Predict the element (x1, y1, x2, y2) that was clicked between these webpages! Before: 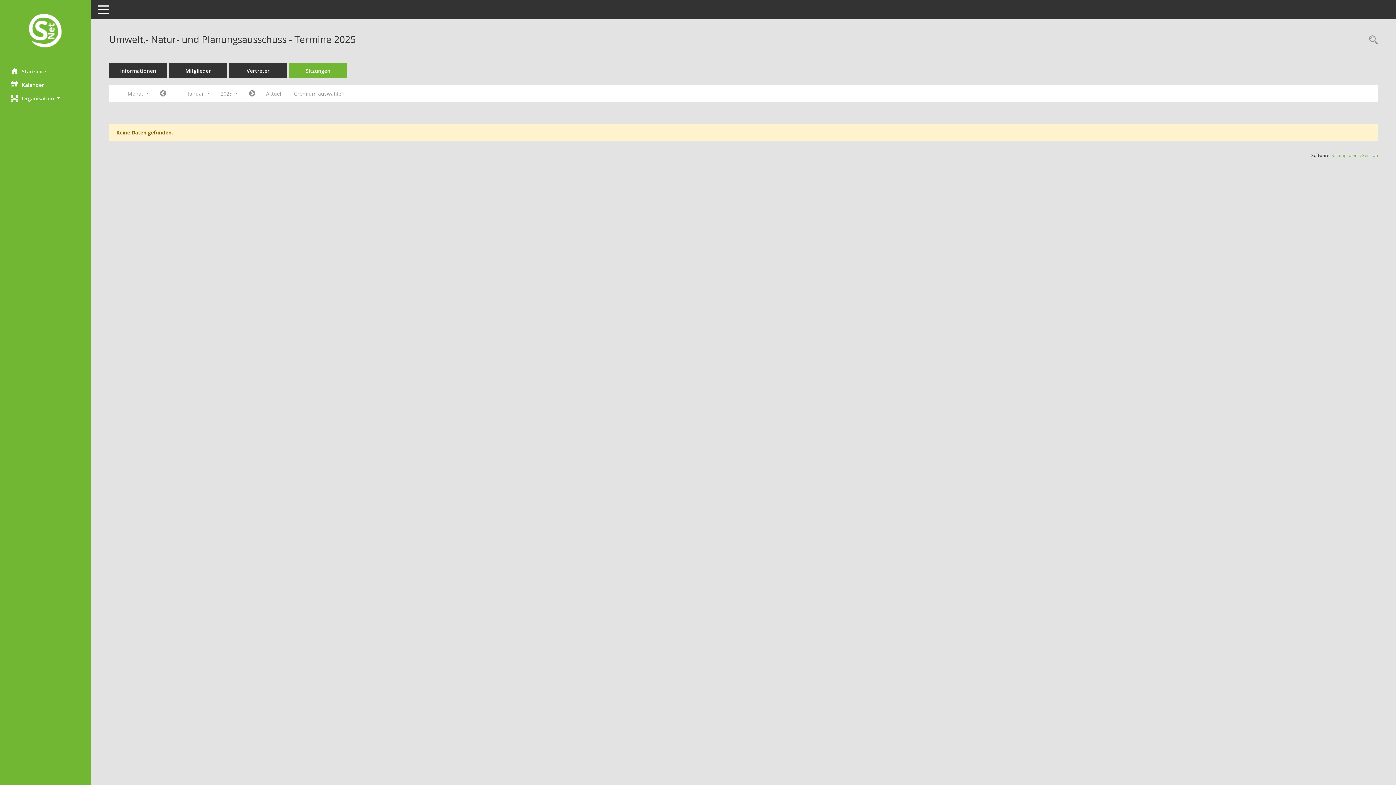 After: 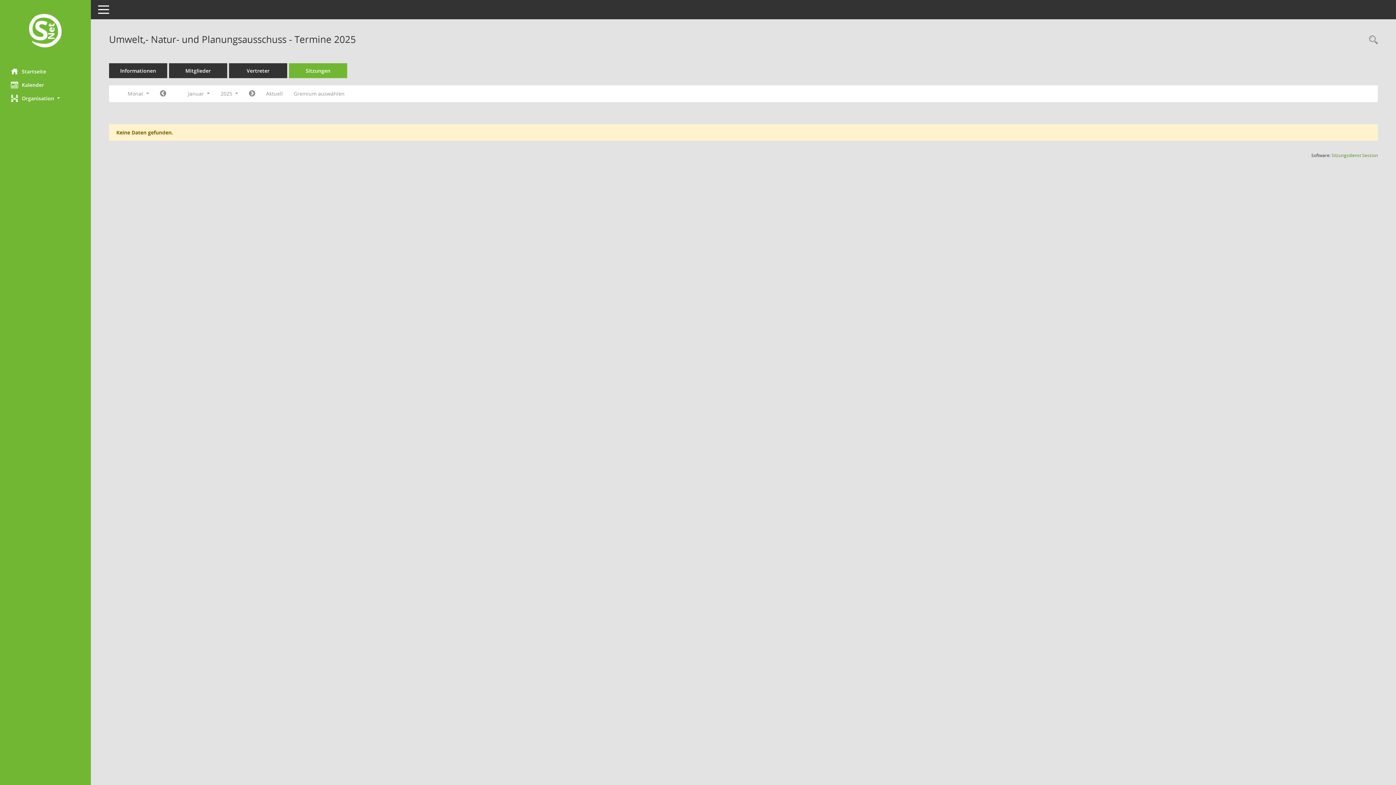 Action: bbox: (1332, 152, 1378, 158) label: Sitzungsdienst Session
(Wird in neuem Fenster geöffnet)